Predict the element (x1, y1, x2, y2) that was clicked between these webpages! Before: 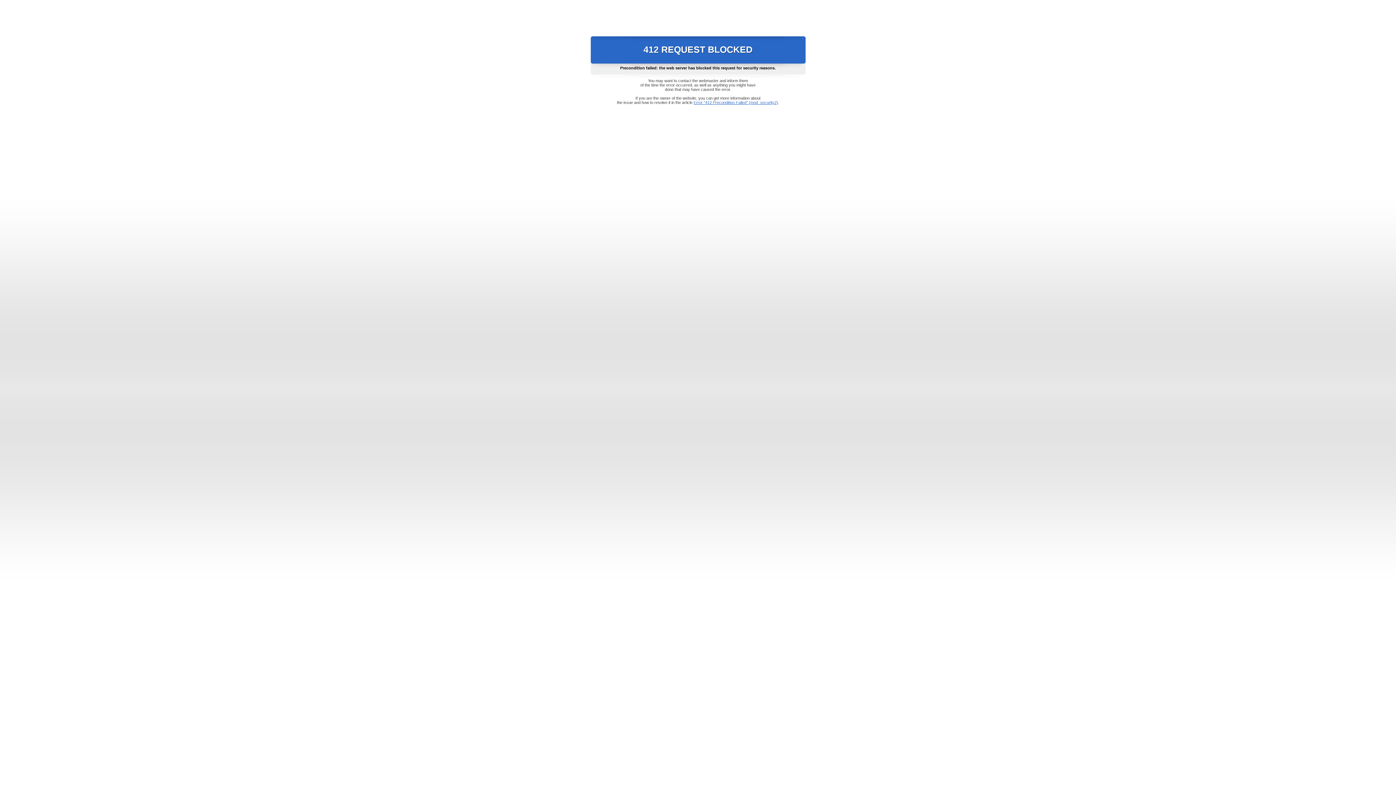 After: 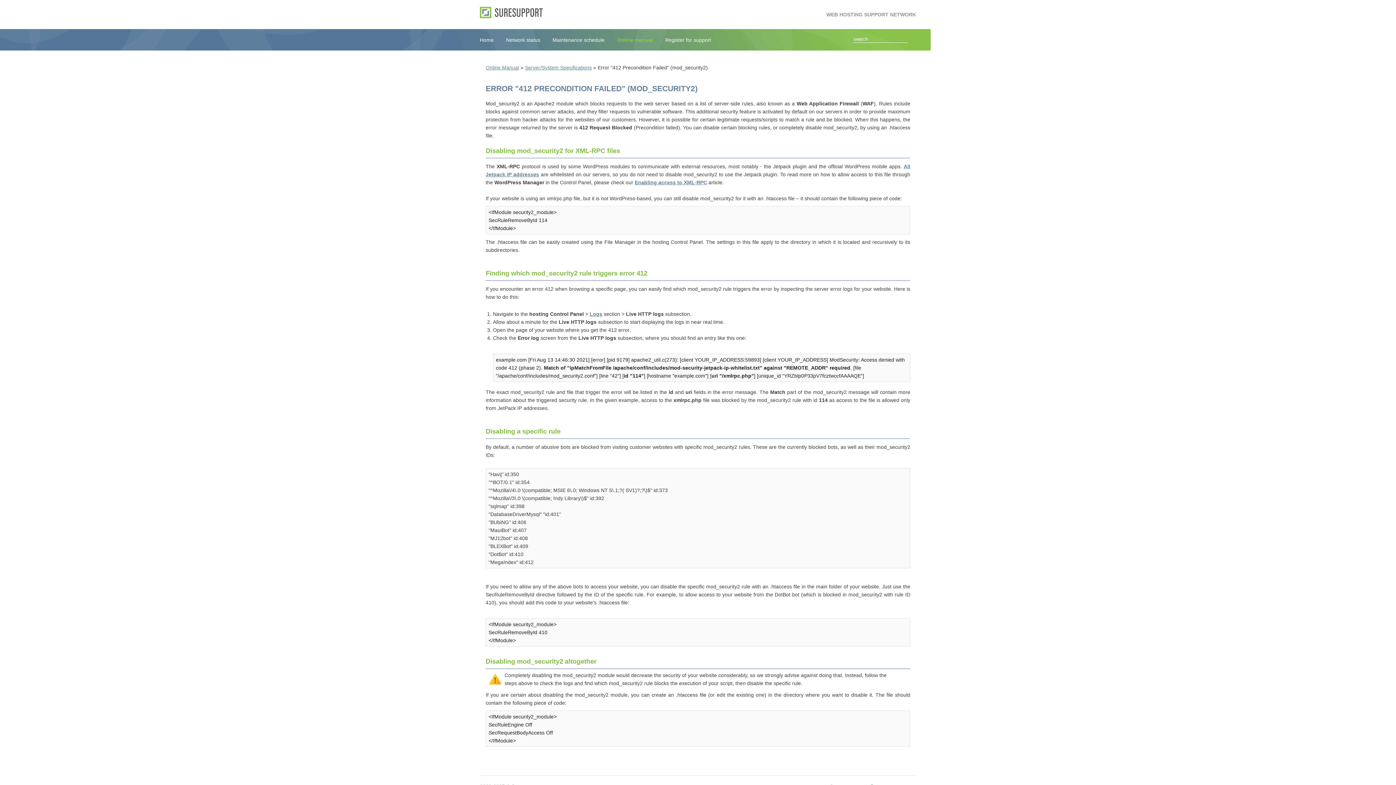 Action: bbox: (693, 100, 778, 104) label: Error "412 Precondition Failed" (mod_security2)